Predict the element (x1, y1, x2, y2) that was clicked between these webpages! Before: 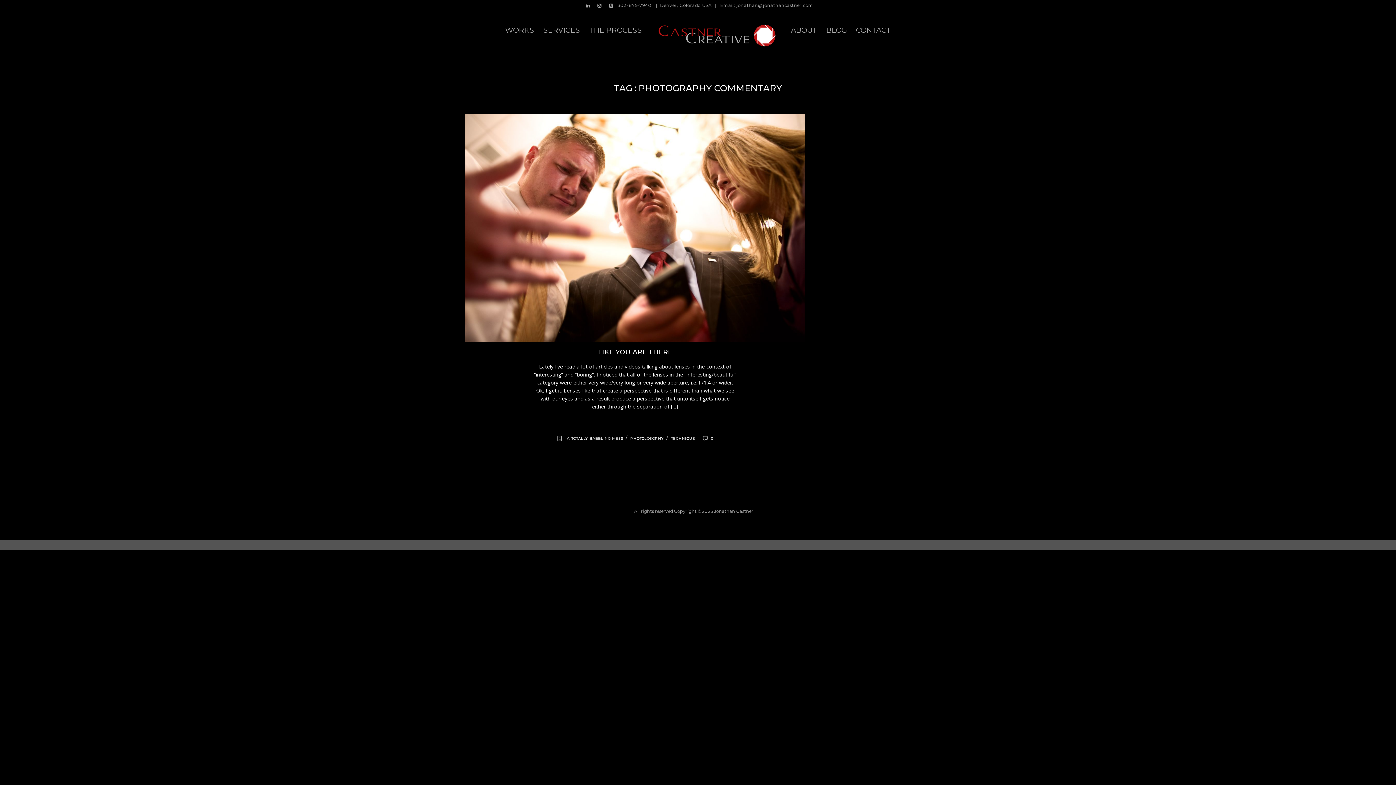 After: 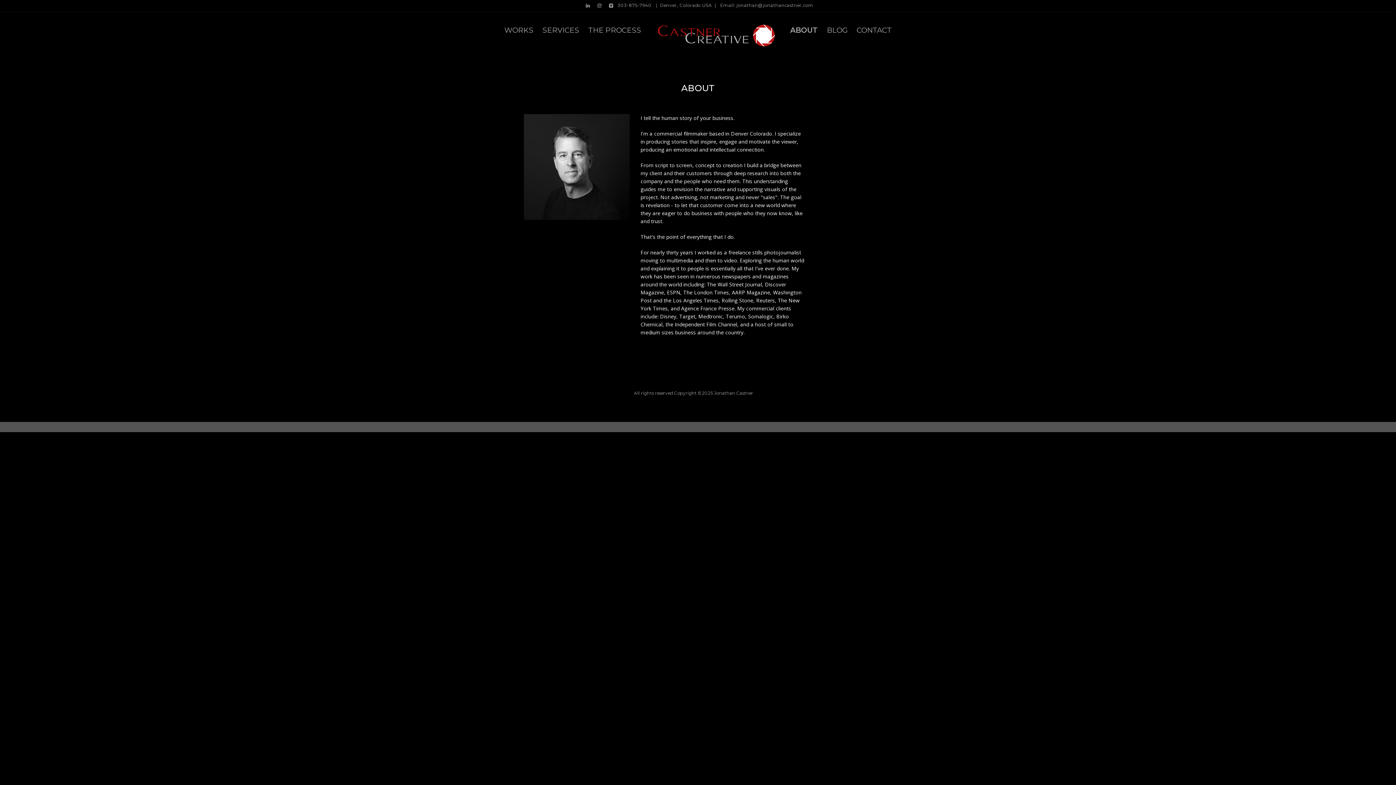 Action: bbox: (791, 12, 817, 48) label: ABOUT